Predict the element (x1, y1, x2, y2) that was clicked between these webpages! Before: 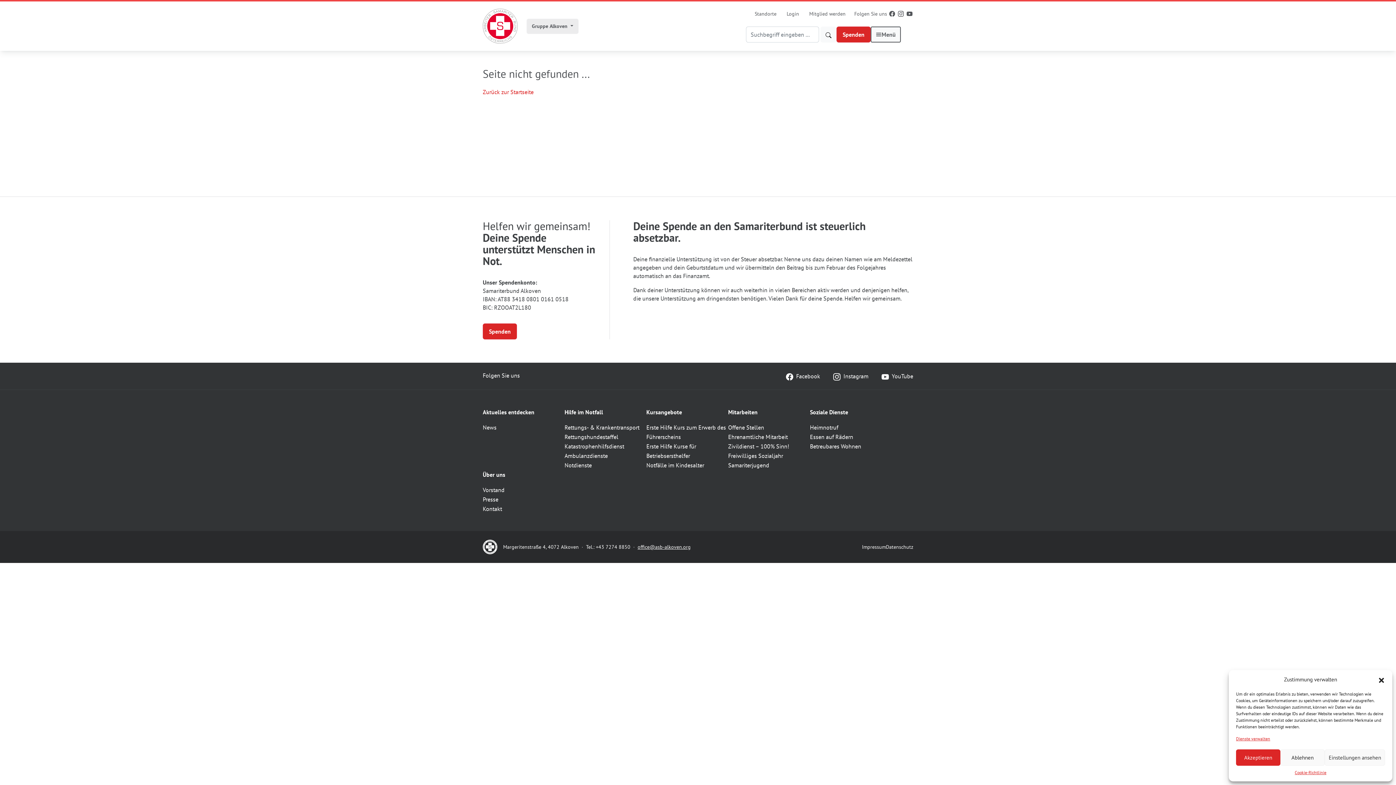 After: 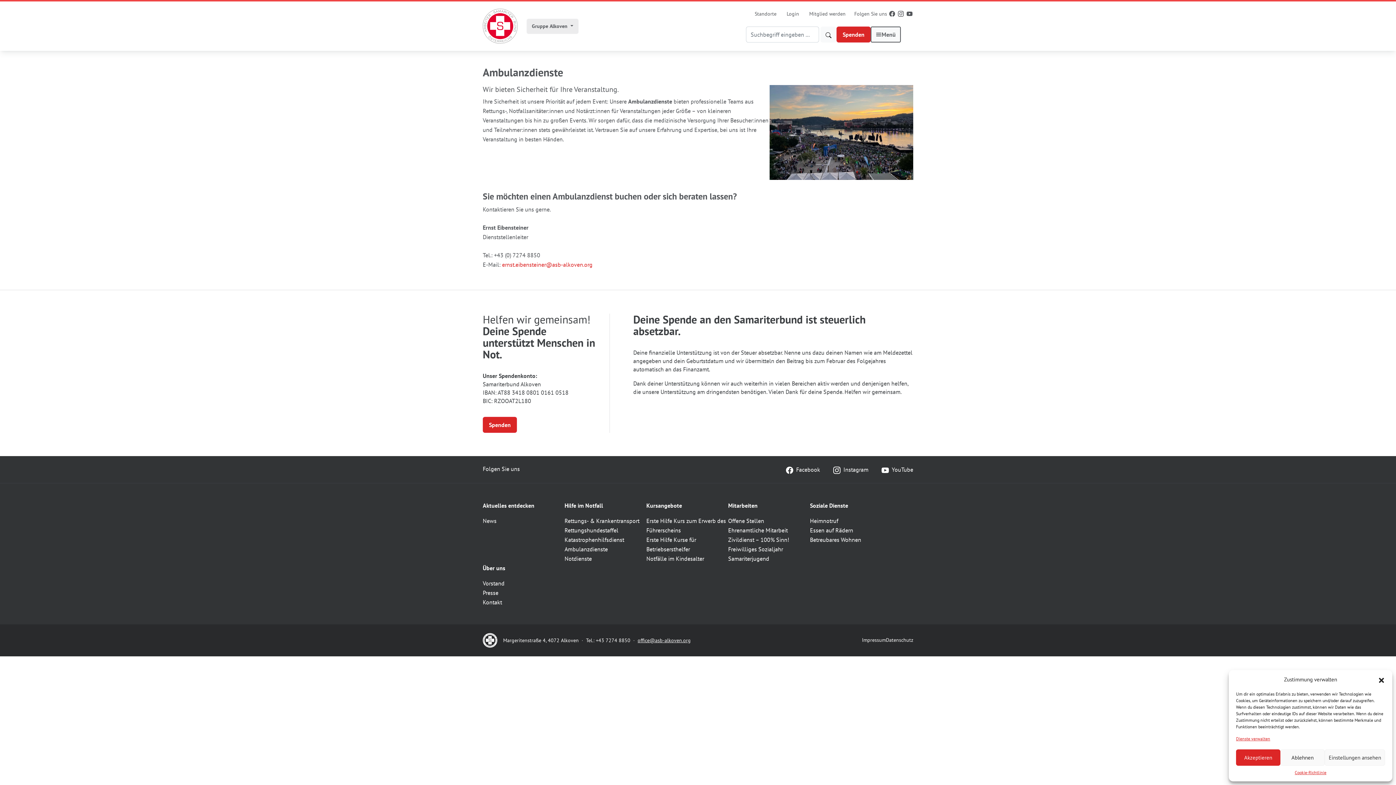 Action: bbox: (564, 452, 608, 459) label: Ambulanzdienste